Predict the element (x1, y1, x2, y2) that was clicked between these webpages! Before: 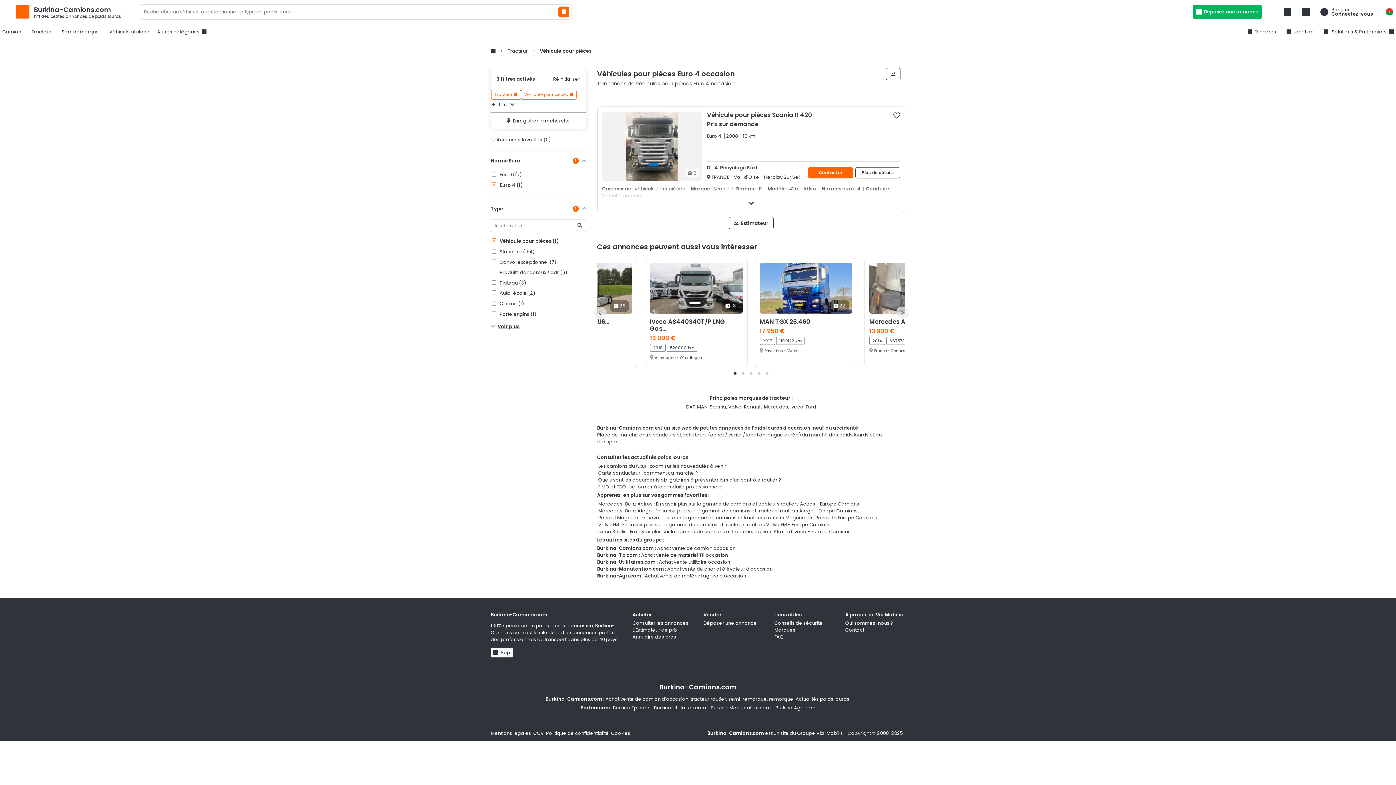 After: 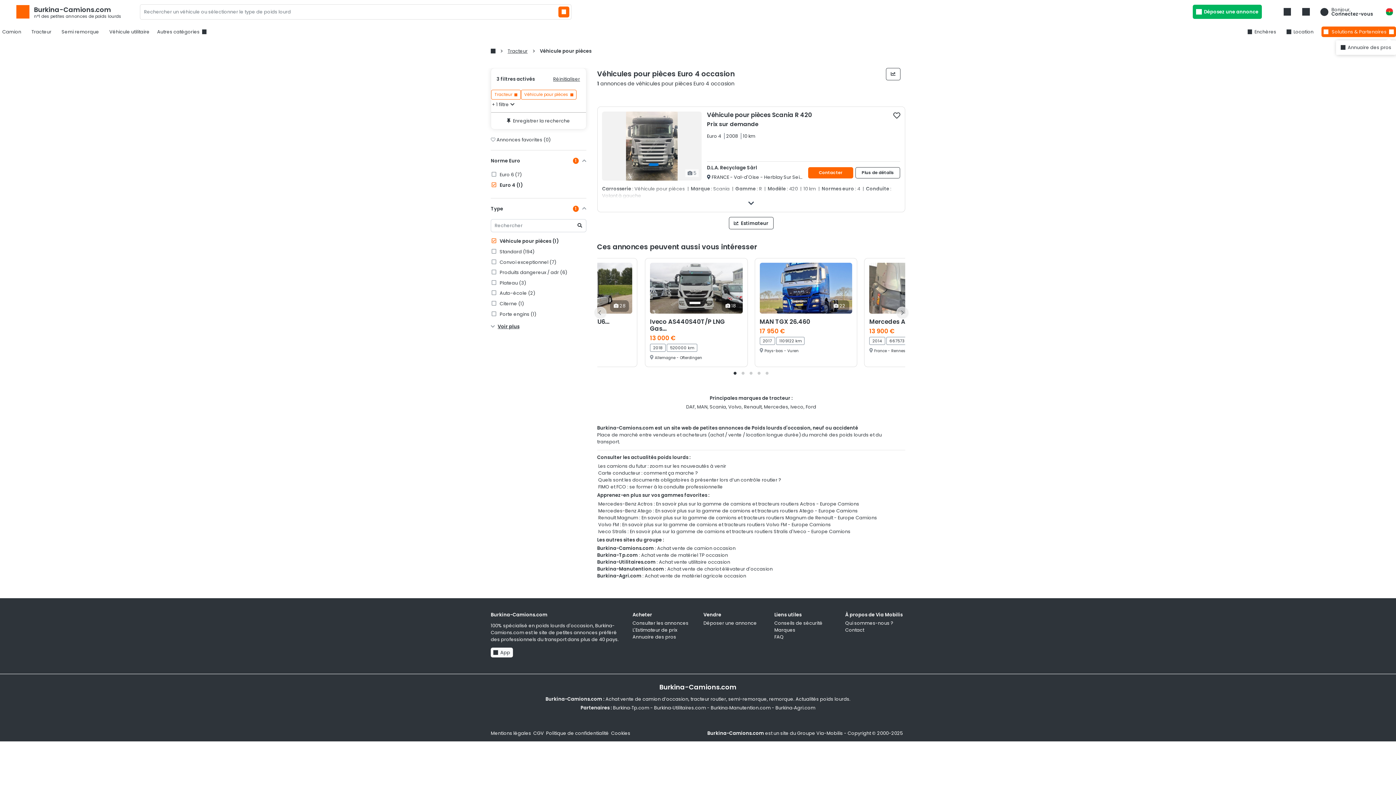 Action: label:  Solutions & Partenaires bbox: (1321, 26, 1396, 37)